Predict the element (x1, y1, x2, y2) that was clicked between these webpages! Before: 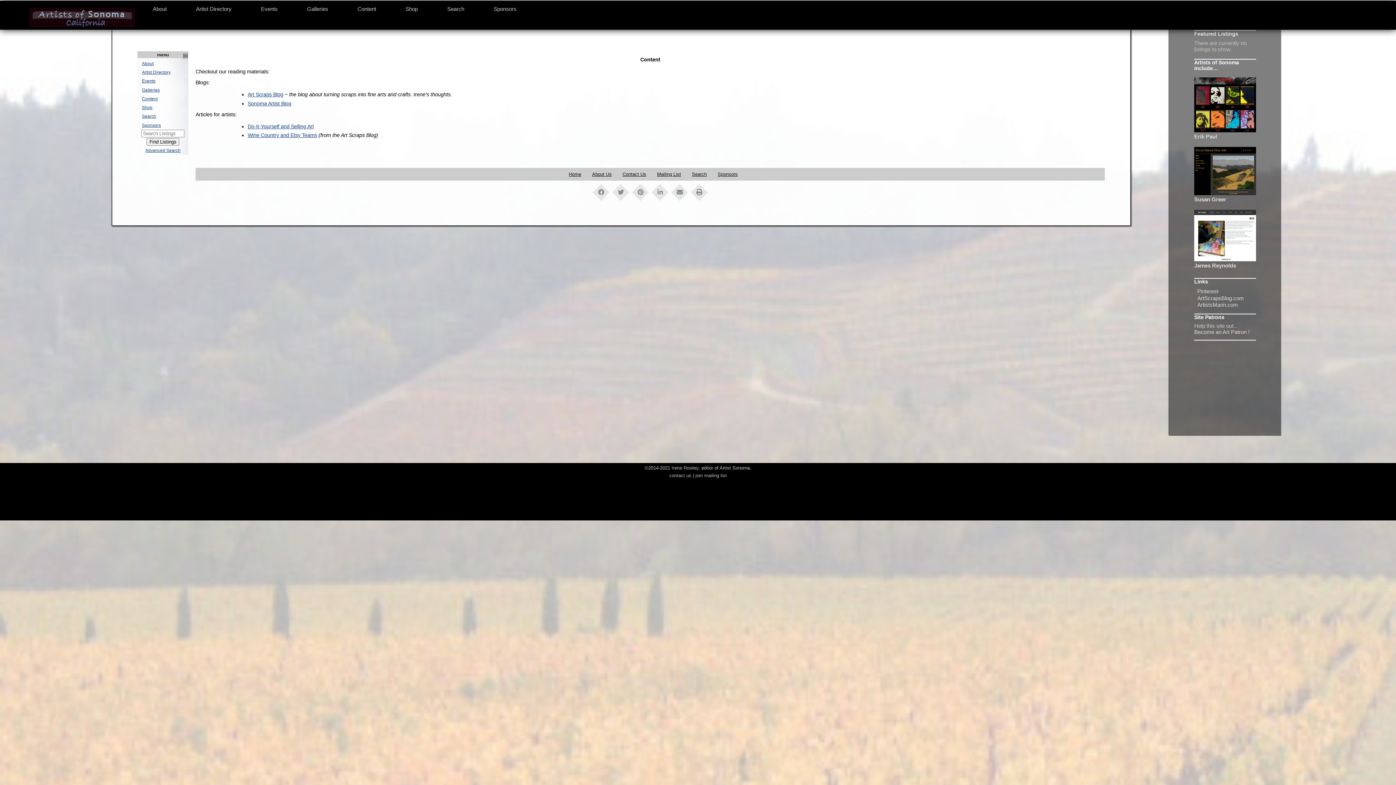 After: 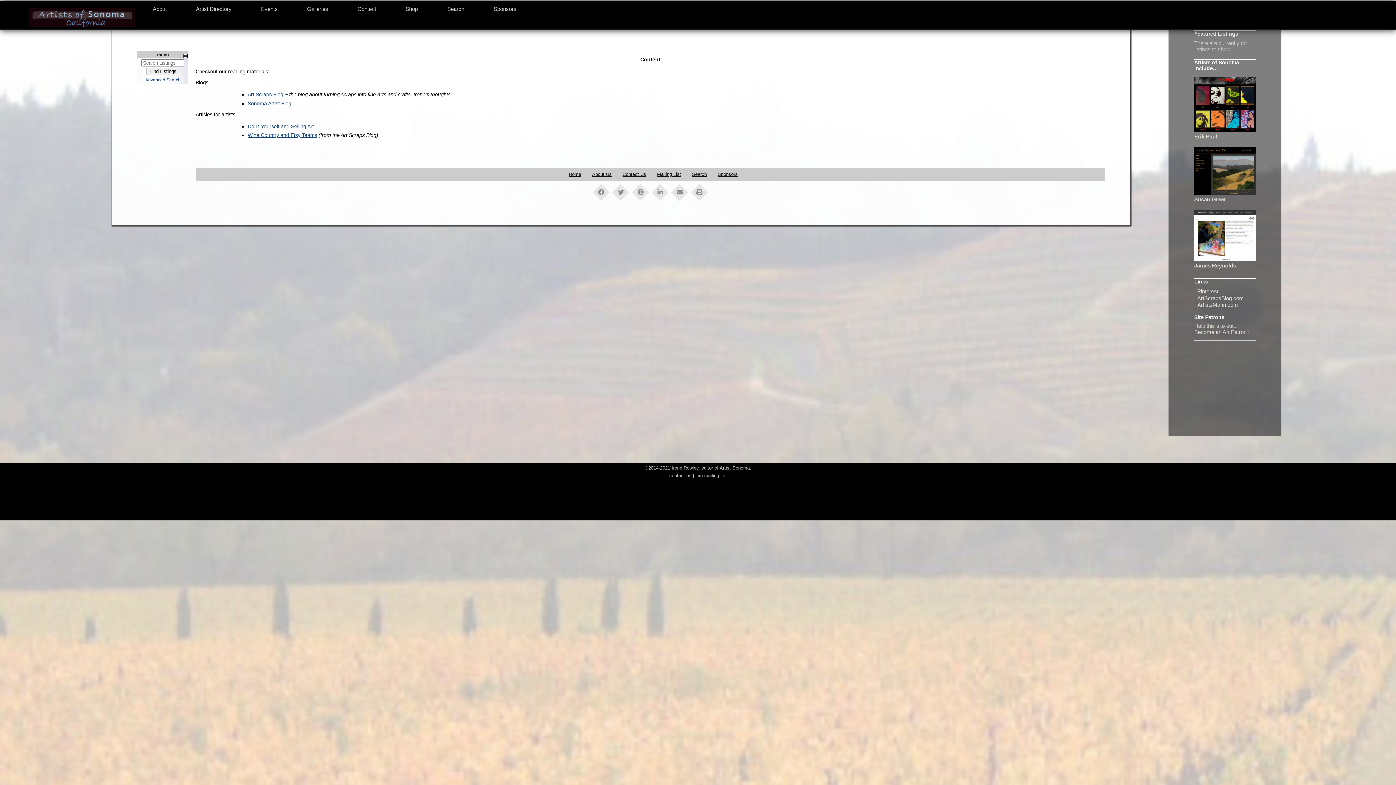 Action: bbox: (183, 54, 187, 59)